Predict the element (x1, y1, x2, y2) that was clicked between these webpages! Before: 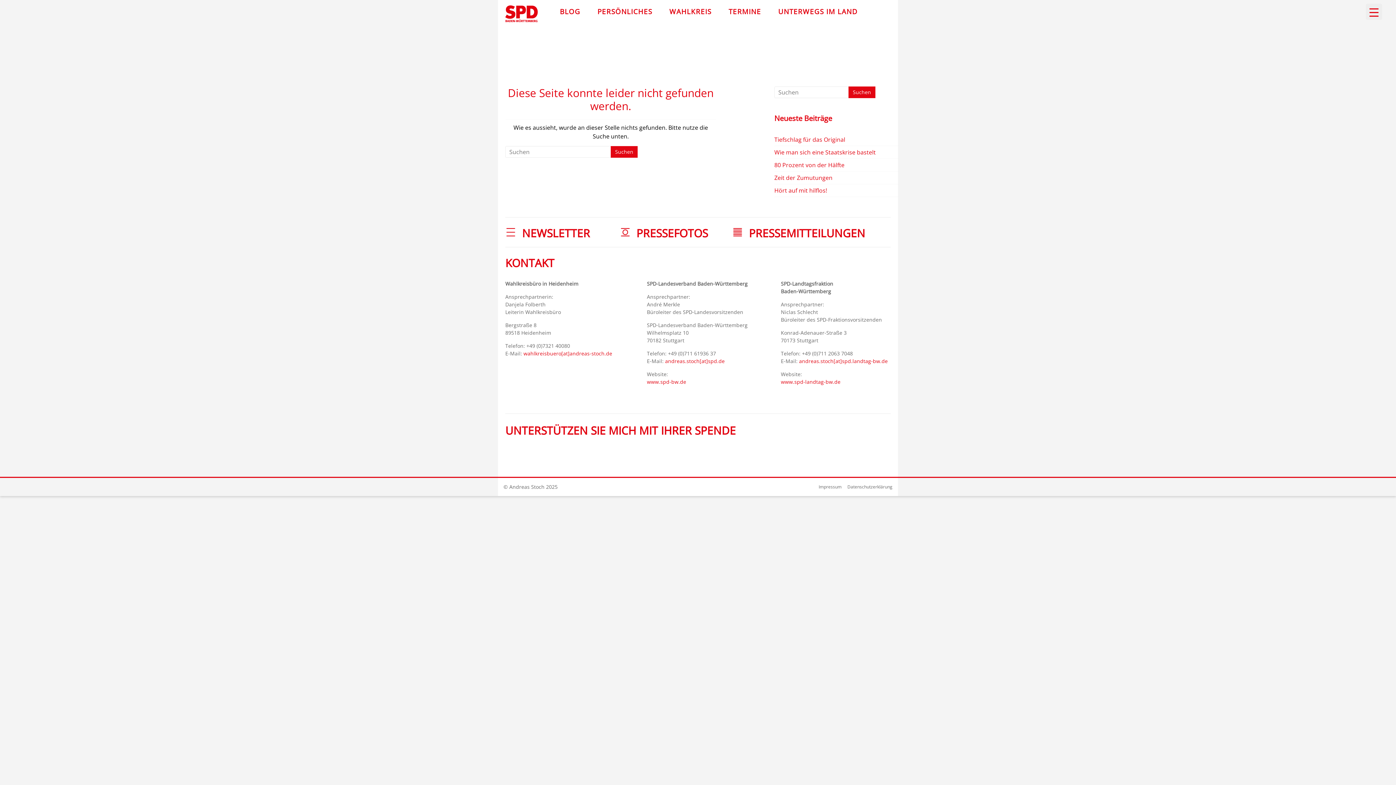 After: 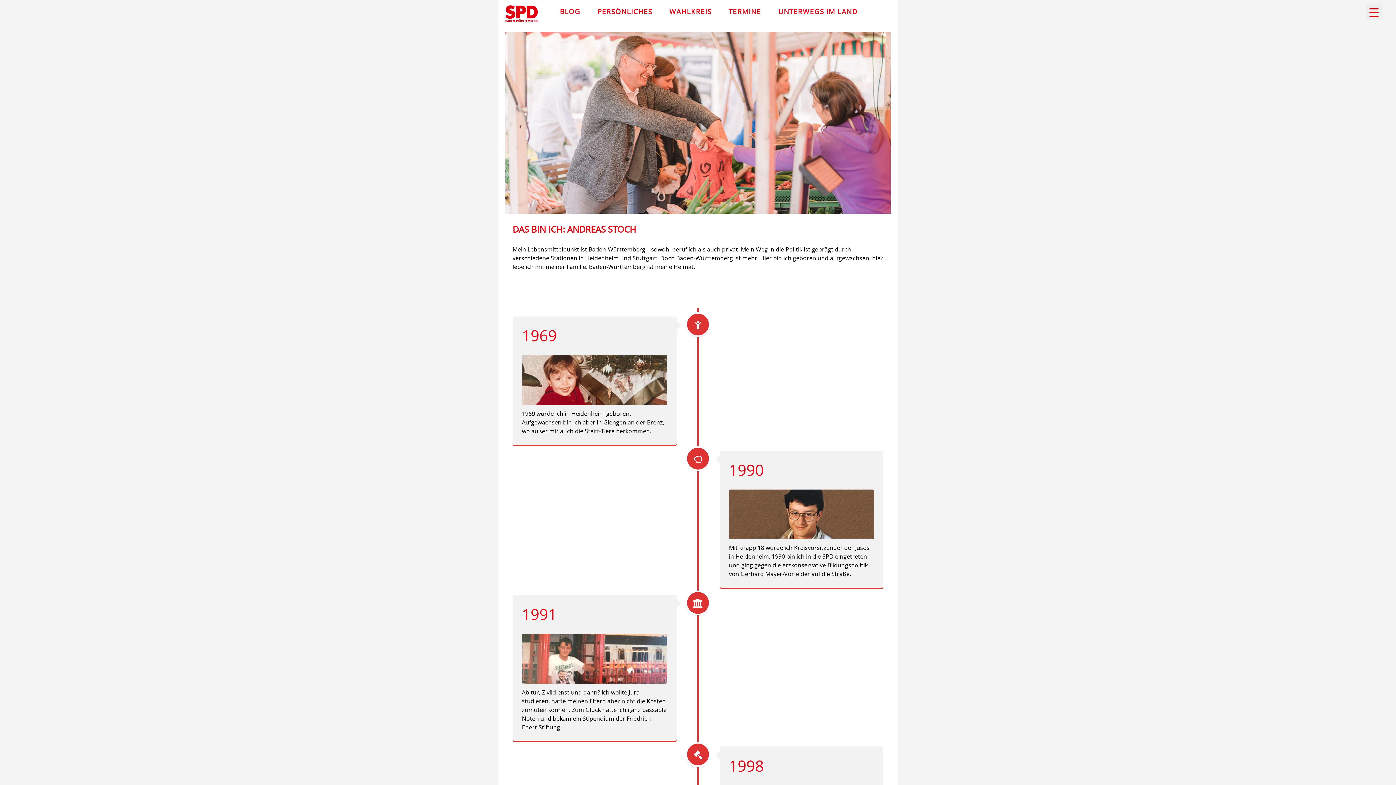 Action: label: PERSÖNLICHES bbox: (591, 3, 663, 19)